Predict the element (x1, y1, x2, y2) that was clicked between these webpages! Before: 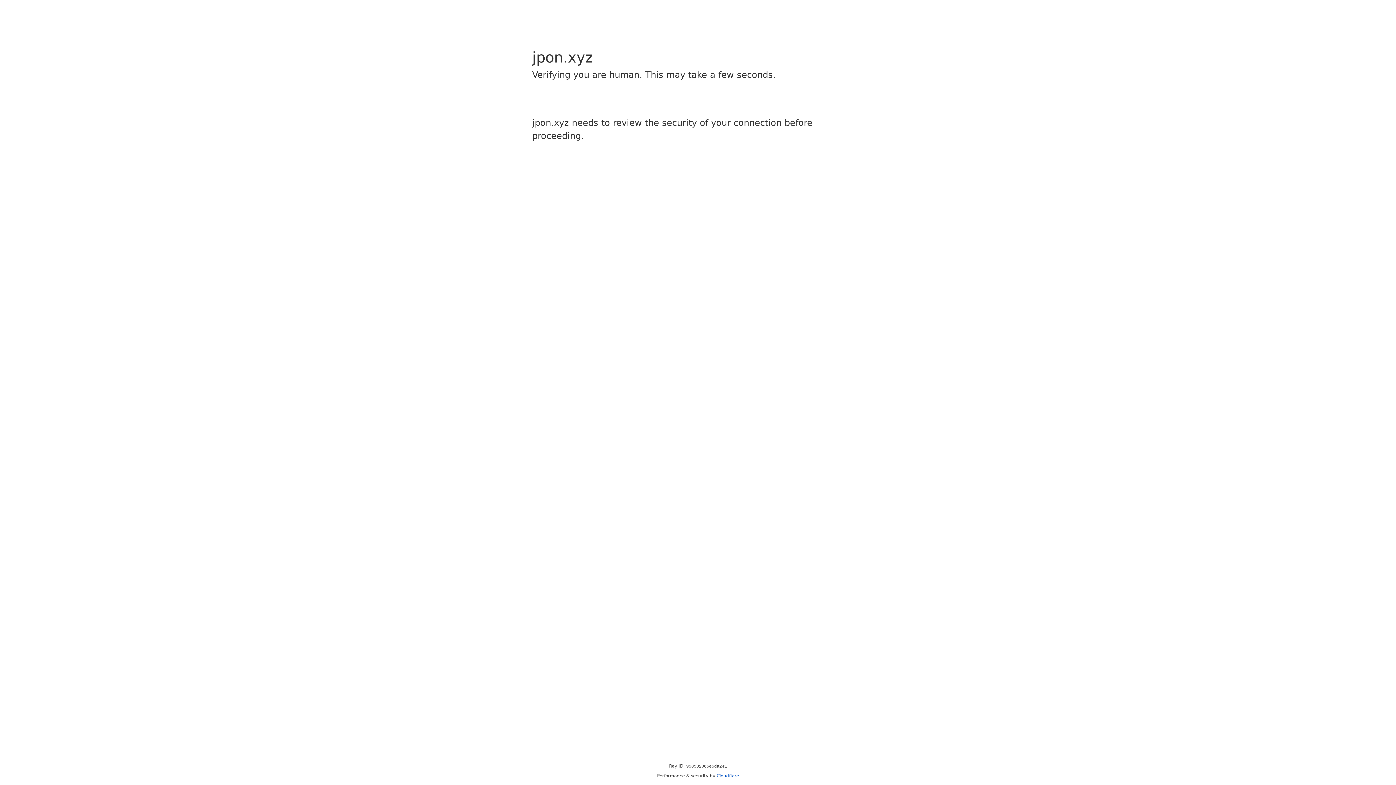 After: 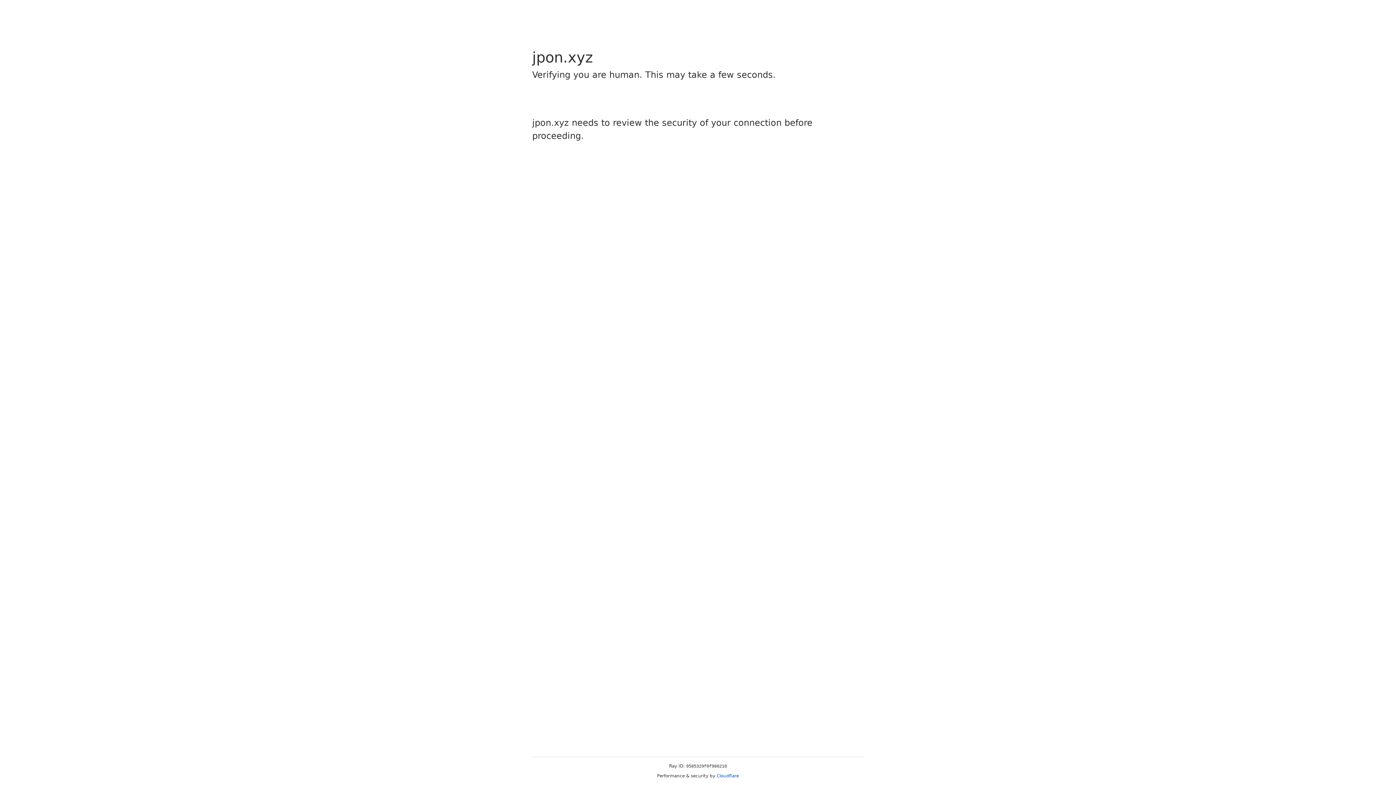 Action: label: Cloudflare bbox: (716, 773, 739, 778)